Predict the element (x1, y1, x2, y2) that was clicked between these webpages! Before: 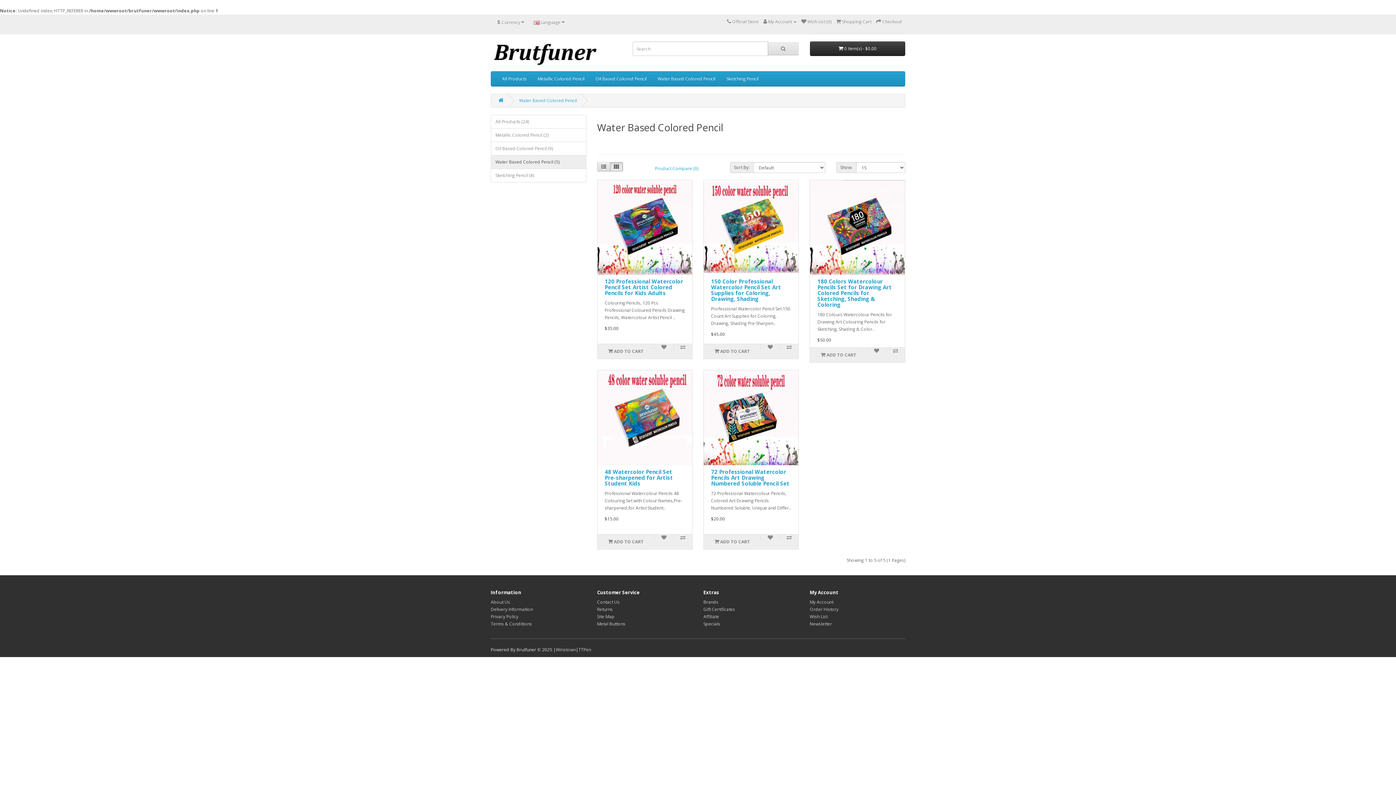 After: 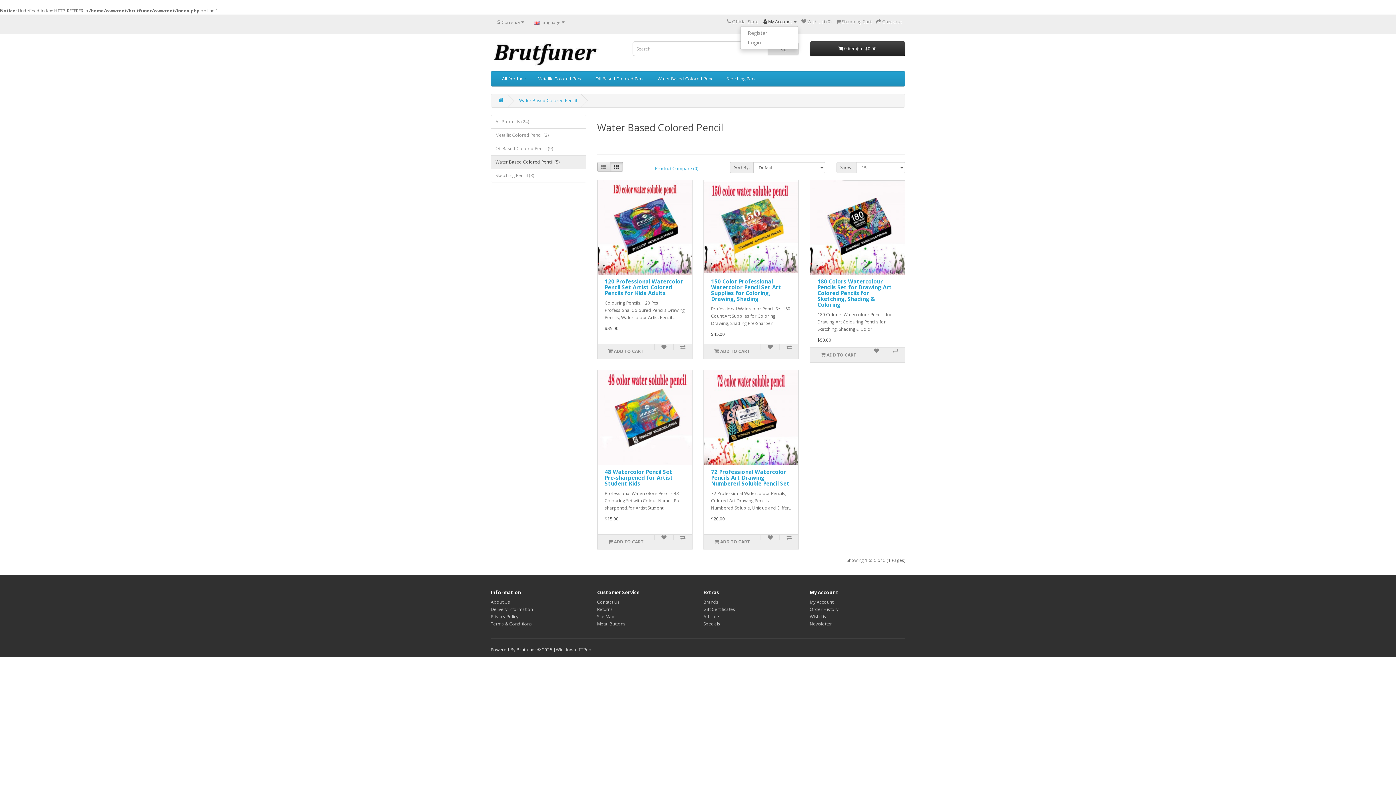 Action: label:  My Account  bbox: (763, 18, 796, 24)